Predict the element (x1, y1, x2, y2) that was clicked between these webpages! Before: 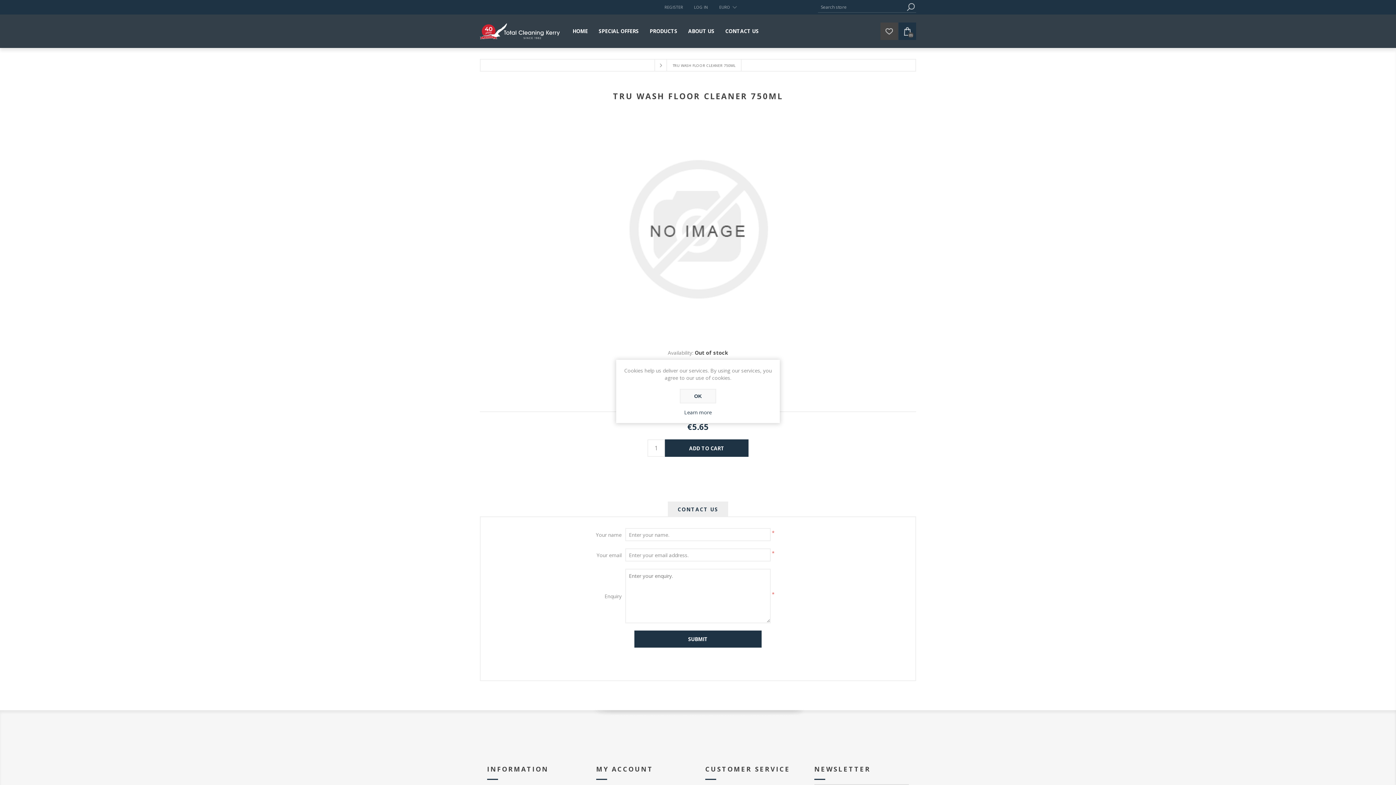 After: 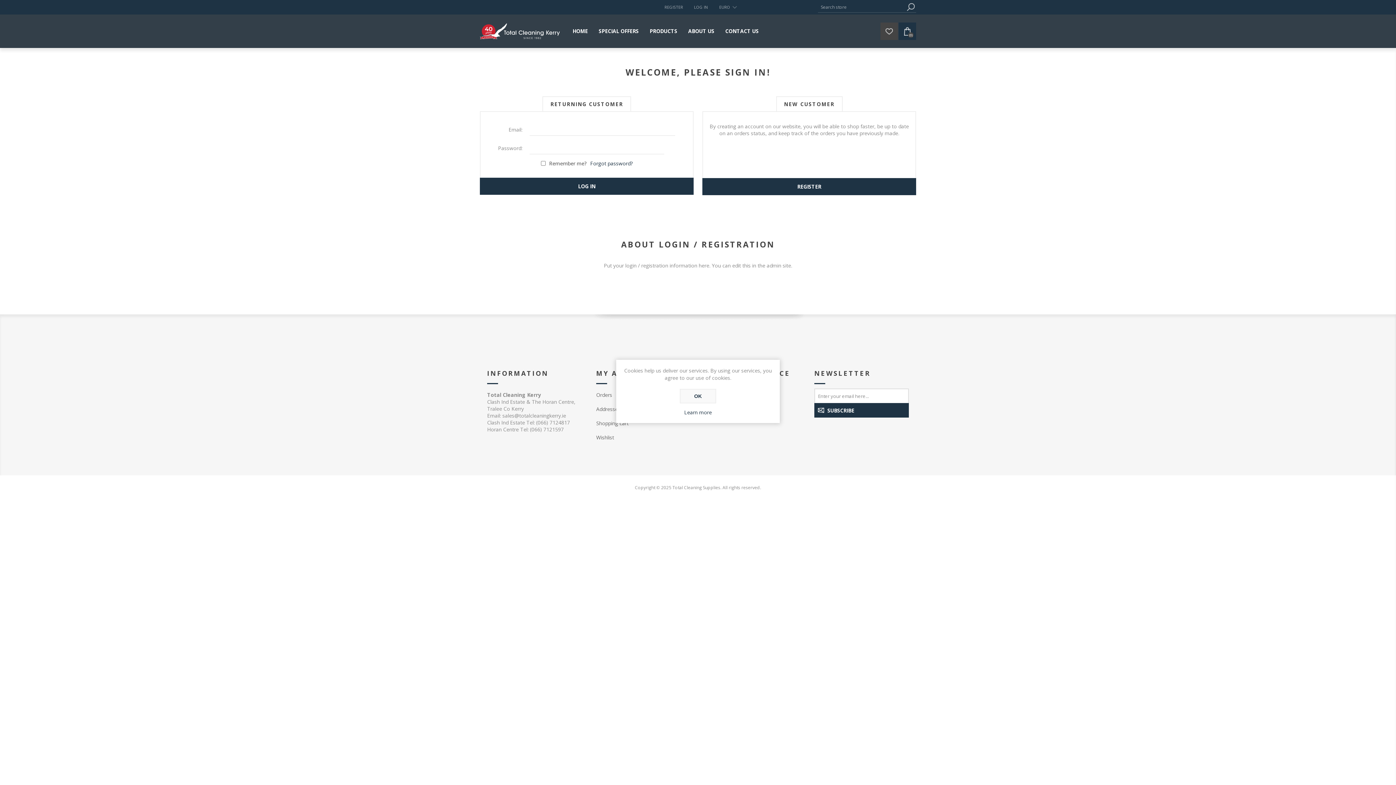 Action: bbox: (694, 1, 708, 12) label: LOG IN